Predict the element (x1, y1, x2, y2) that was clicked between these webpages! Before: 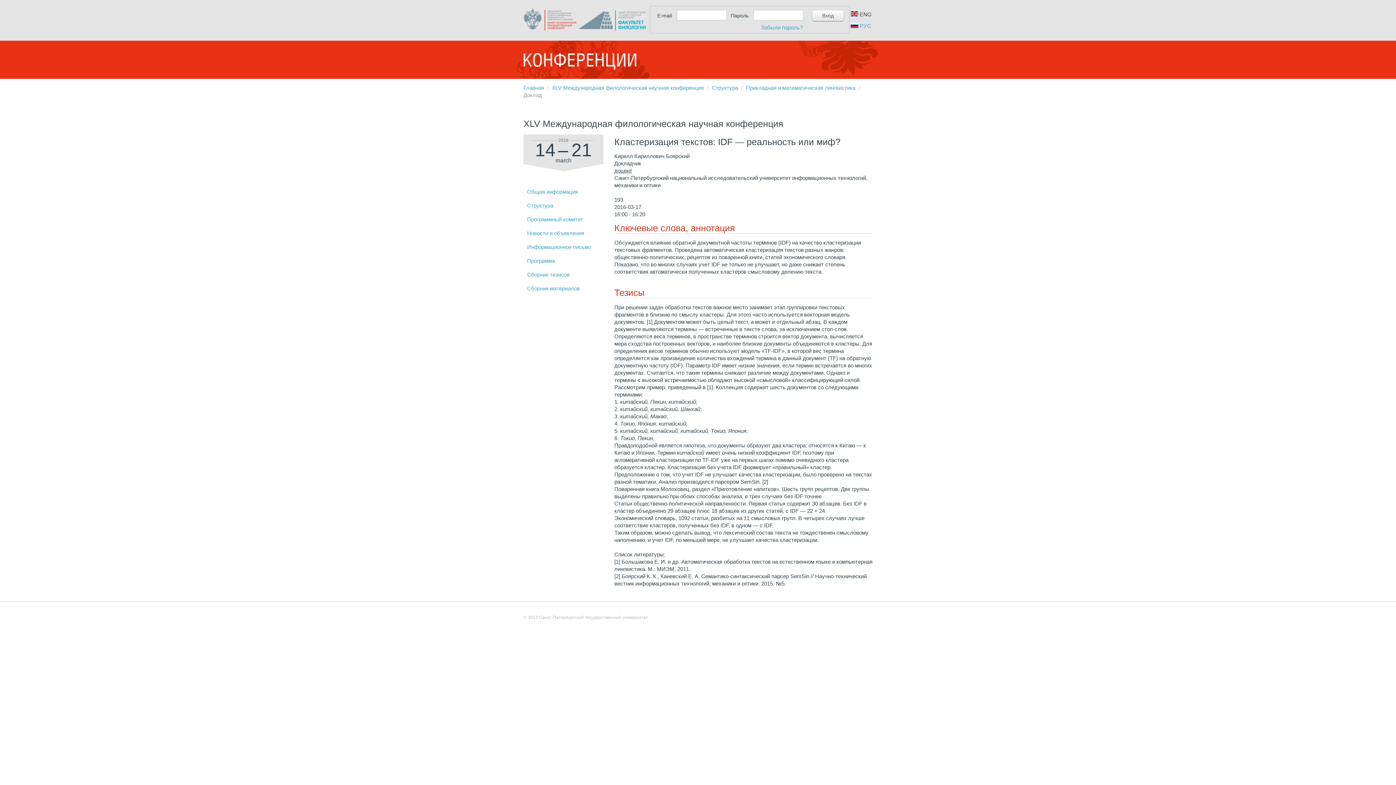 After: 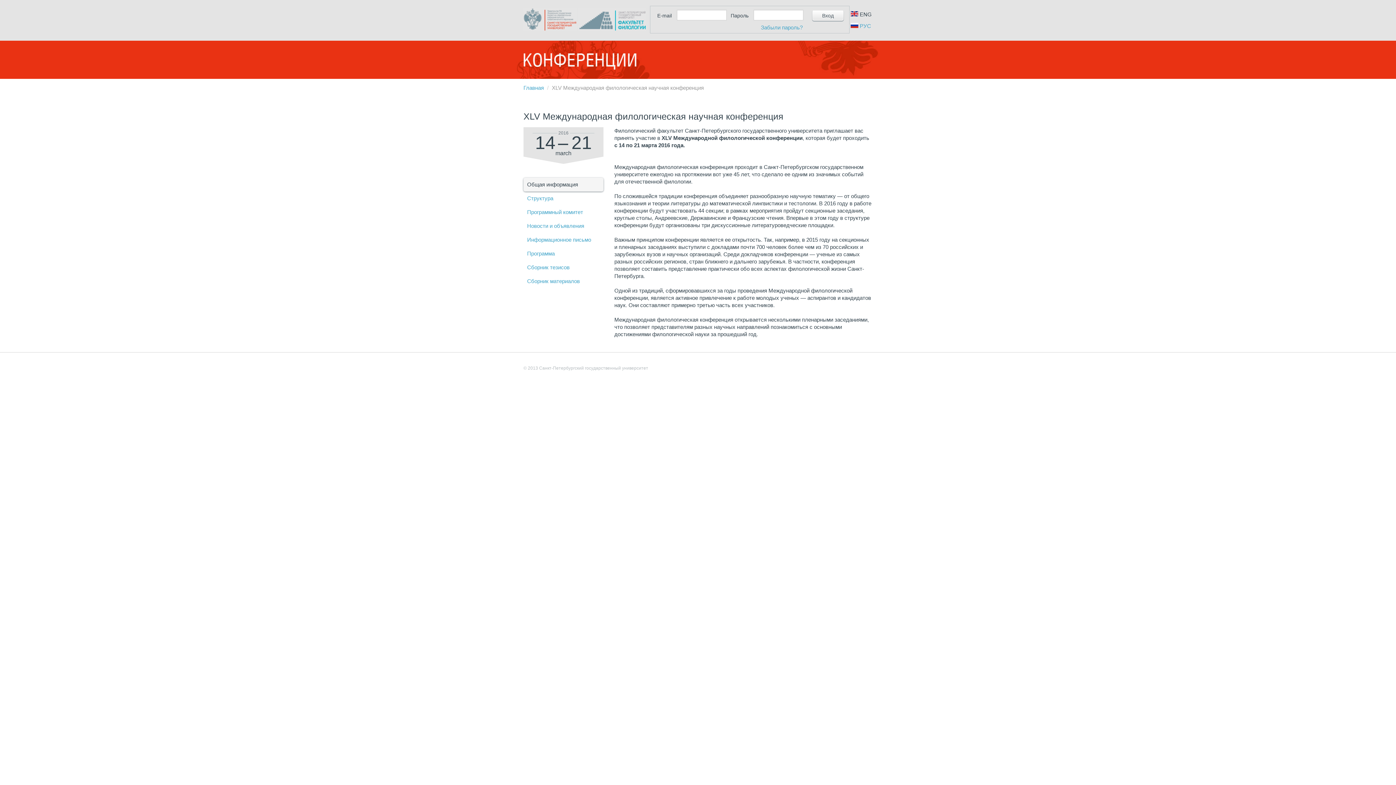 Action: bbox: (552, 84, 704, 90) label: XLV Международная филологическая научная конференция